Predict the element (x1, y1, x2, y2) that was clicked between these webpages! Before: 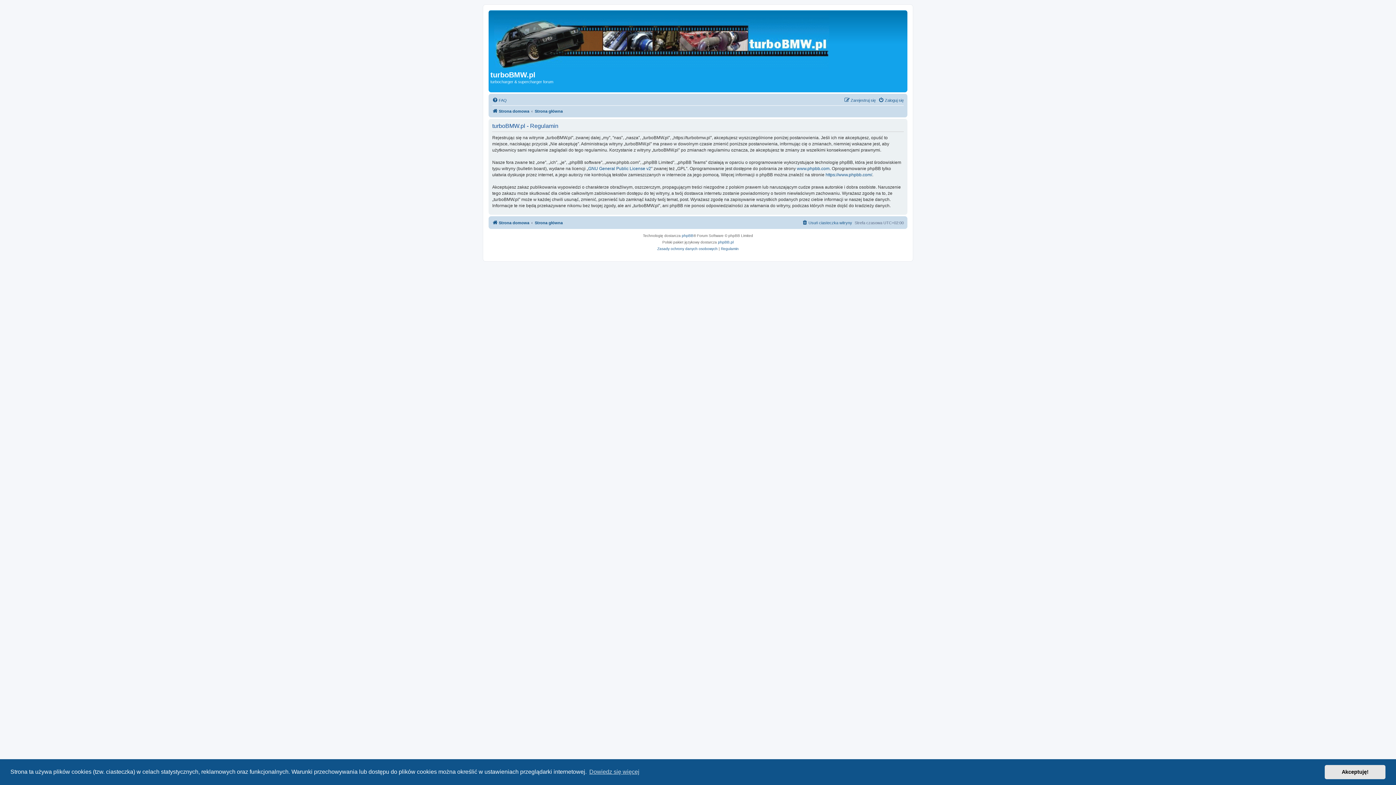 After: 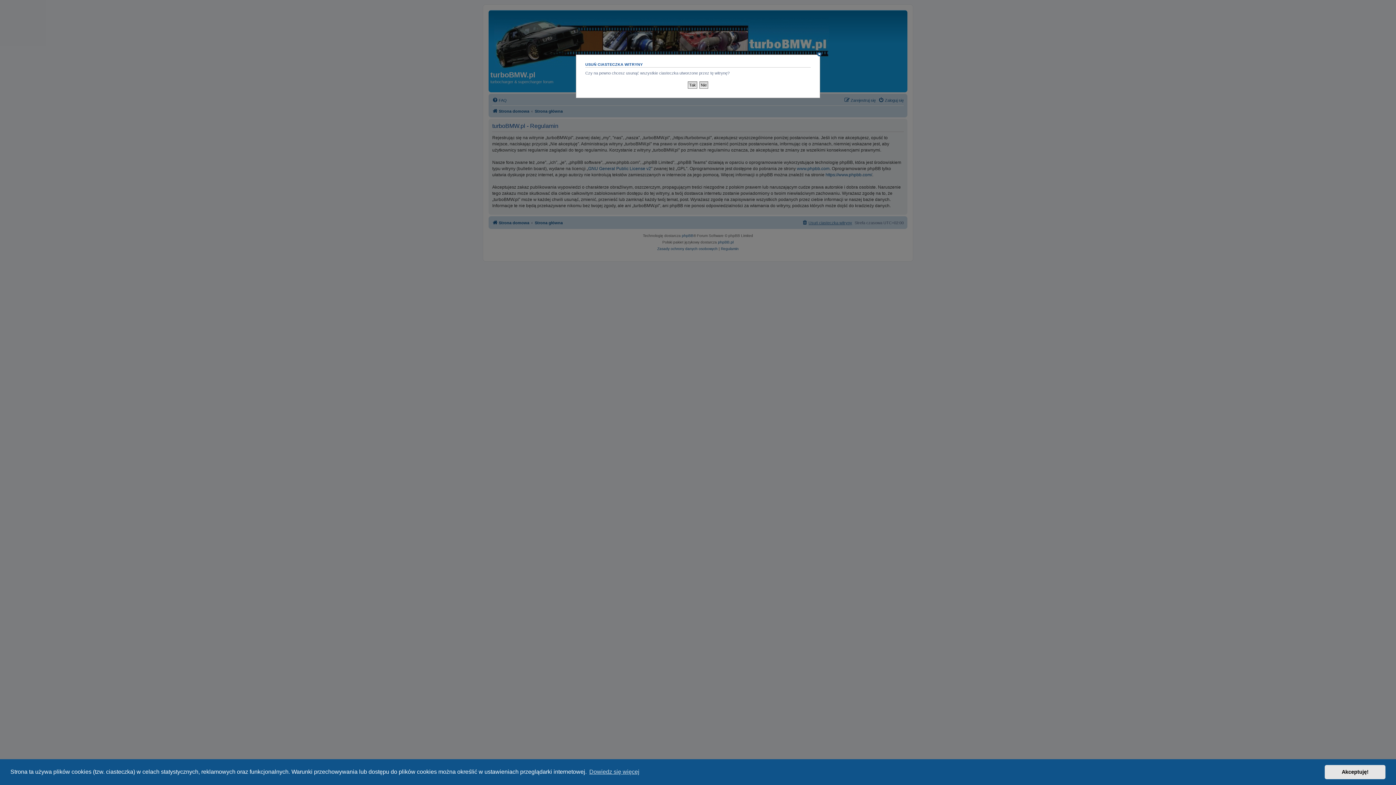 Action: label: Usuń ciasteczka witryny bbox: (802, 218, 852, 227)